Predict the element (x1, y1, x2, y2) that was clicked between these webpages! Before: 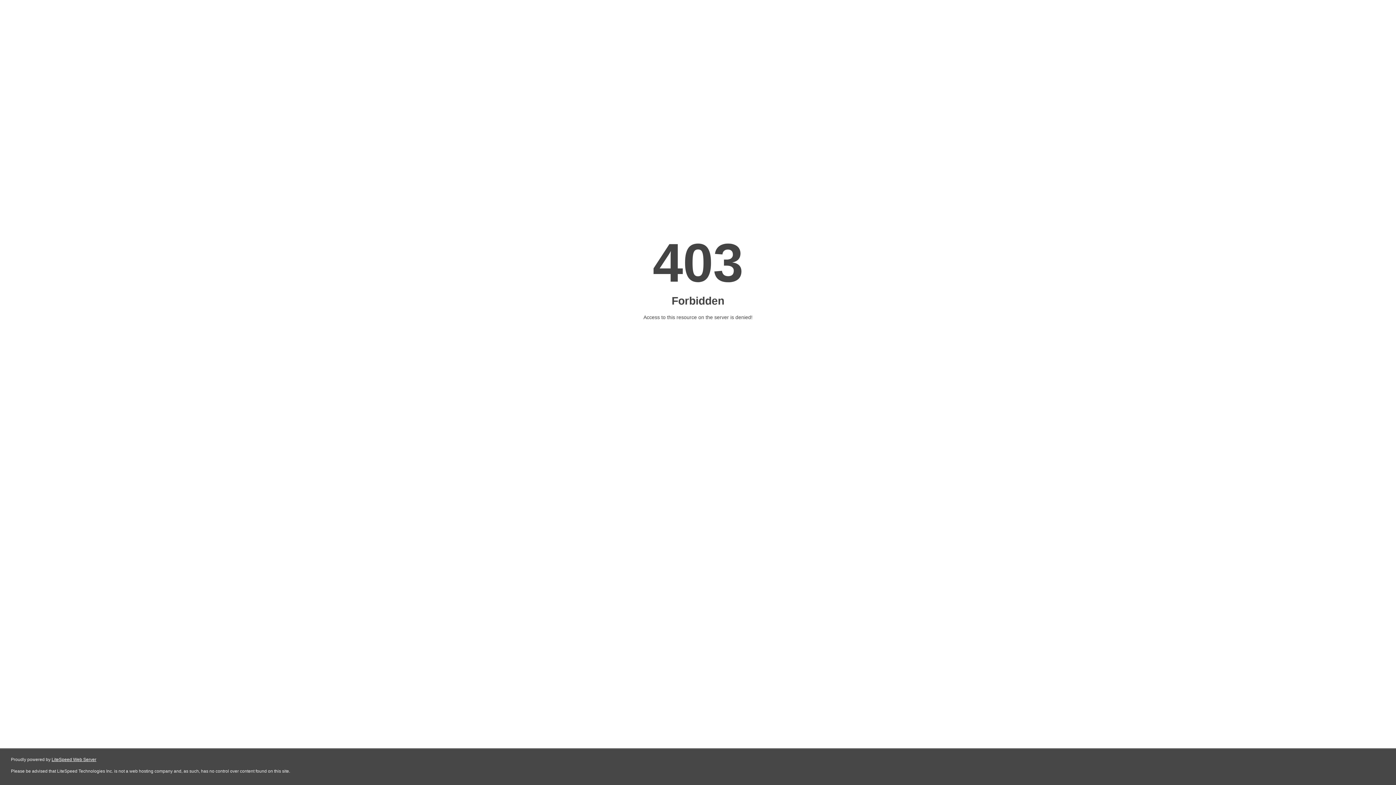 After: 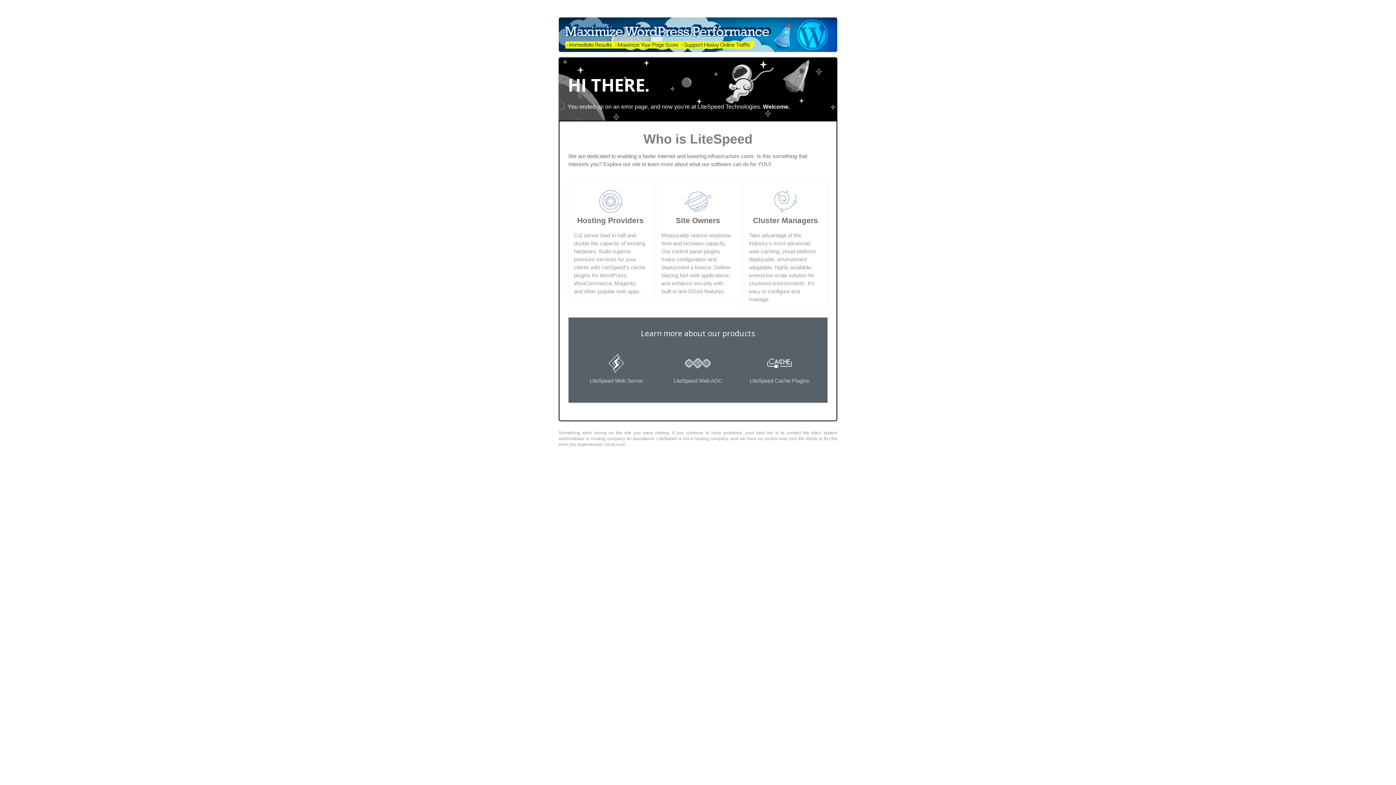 Action: label: LiteSpeed Web Server bbox: (51, 757, 96, 762)